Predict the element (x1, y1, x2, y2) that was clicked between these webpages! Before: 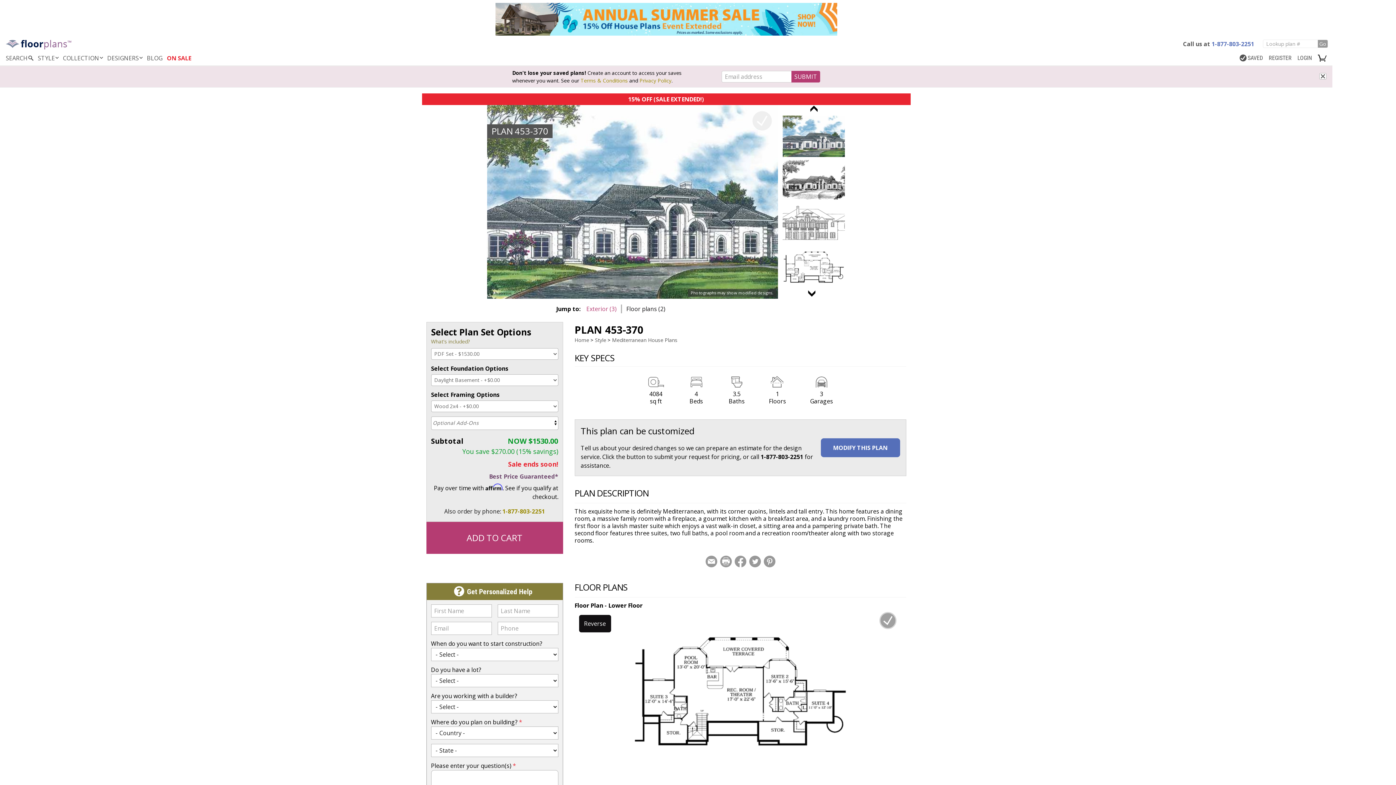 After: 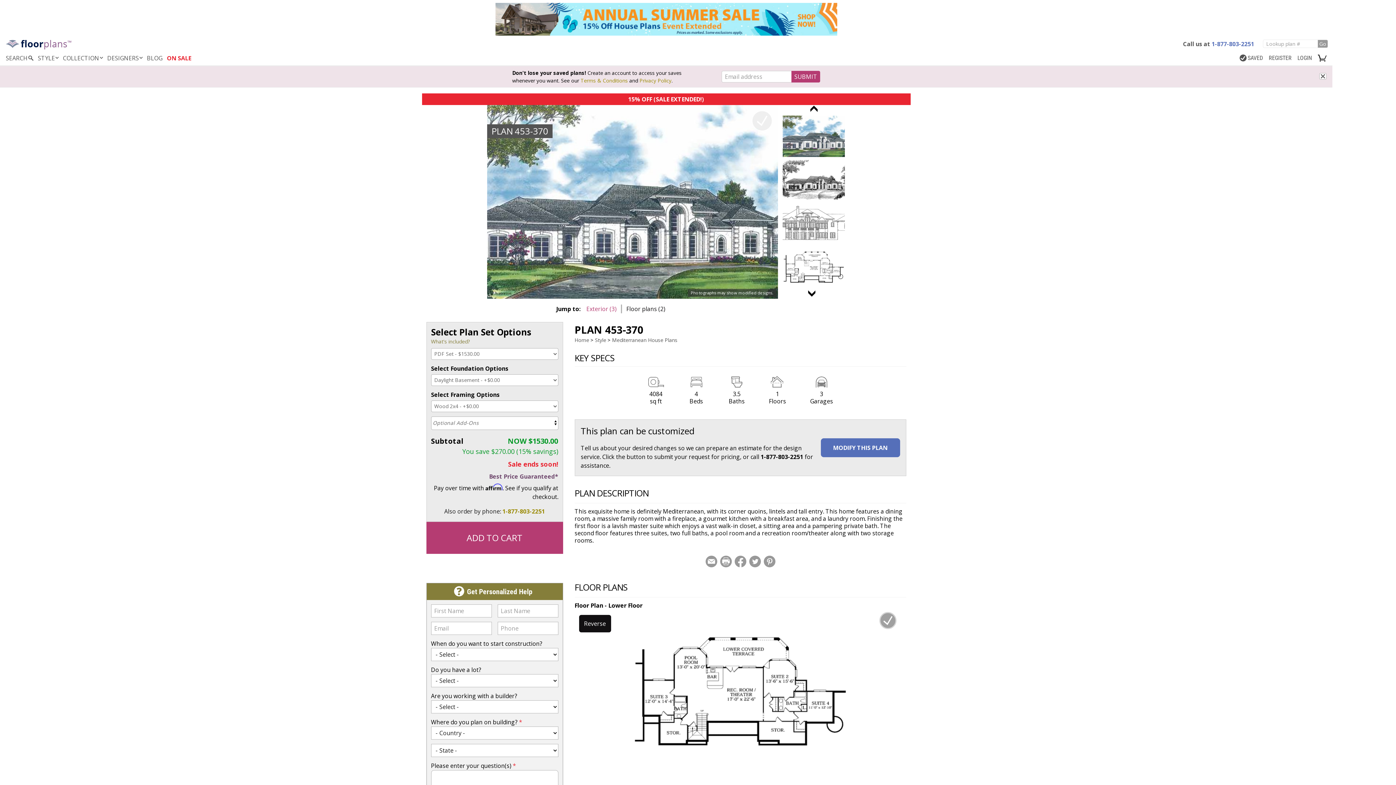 Action: label: 1-877-803-2251 bbox: (760, 452, 803, 460)